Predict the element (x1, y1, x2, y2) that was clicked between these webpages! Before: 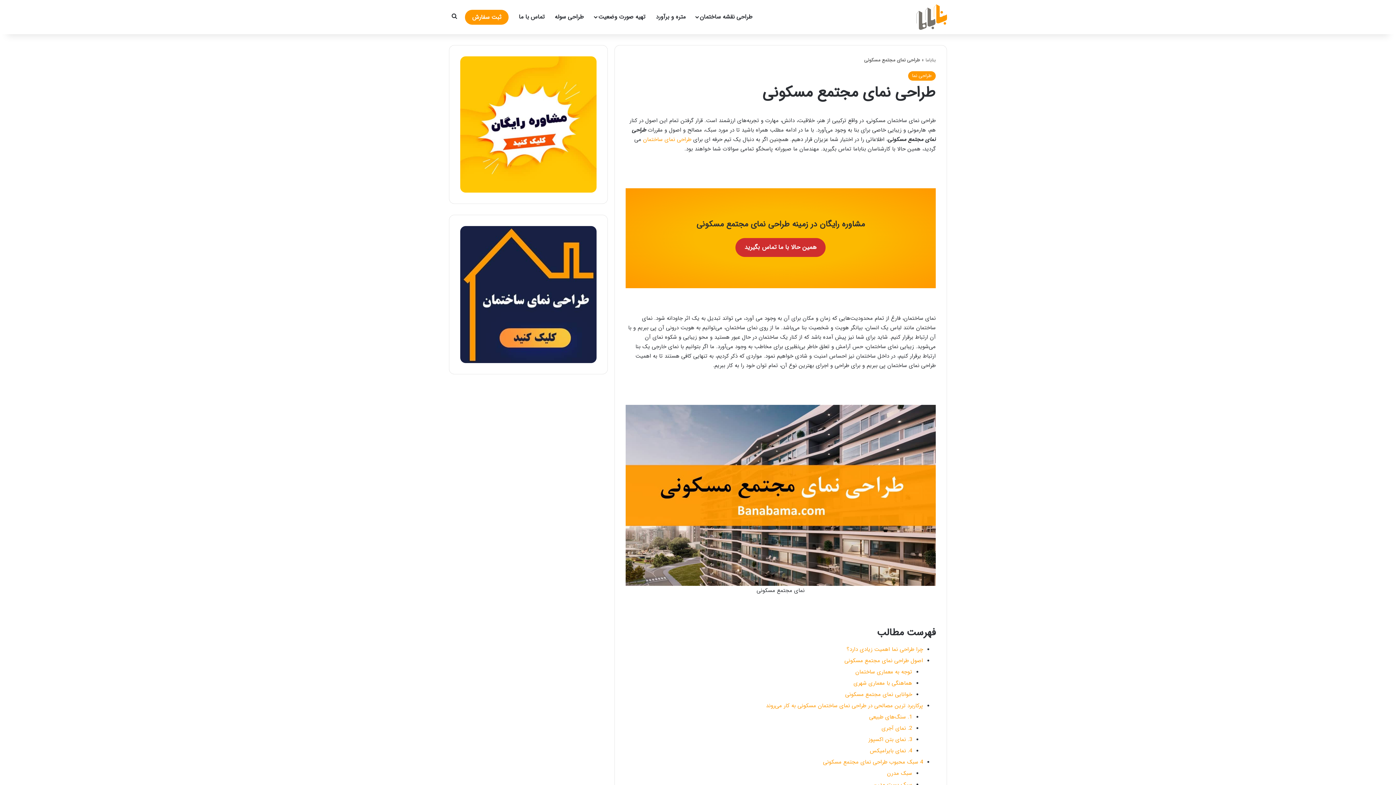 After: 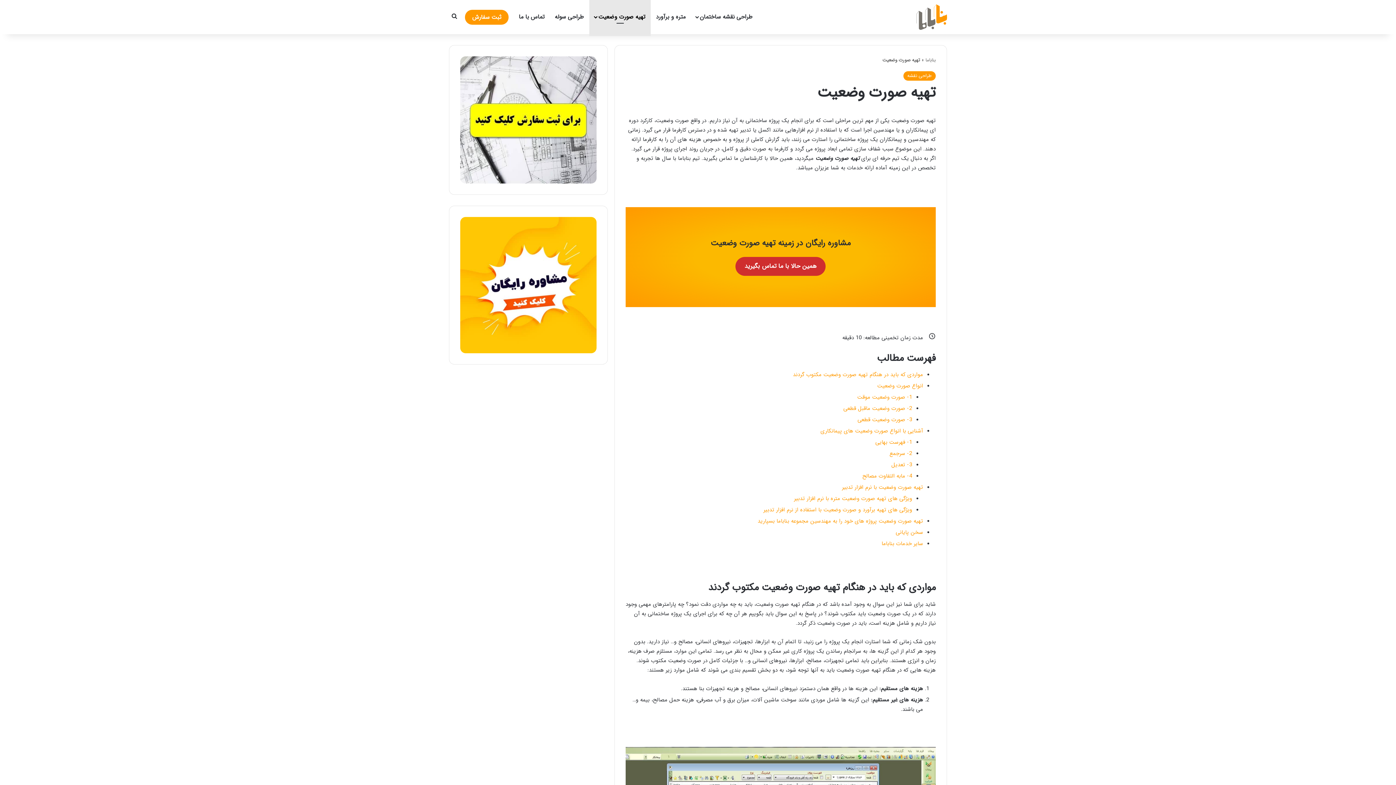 Action: bbox: (589, 0, 650, 34) label: تهیه صورت وضعیت